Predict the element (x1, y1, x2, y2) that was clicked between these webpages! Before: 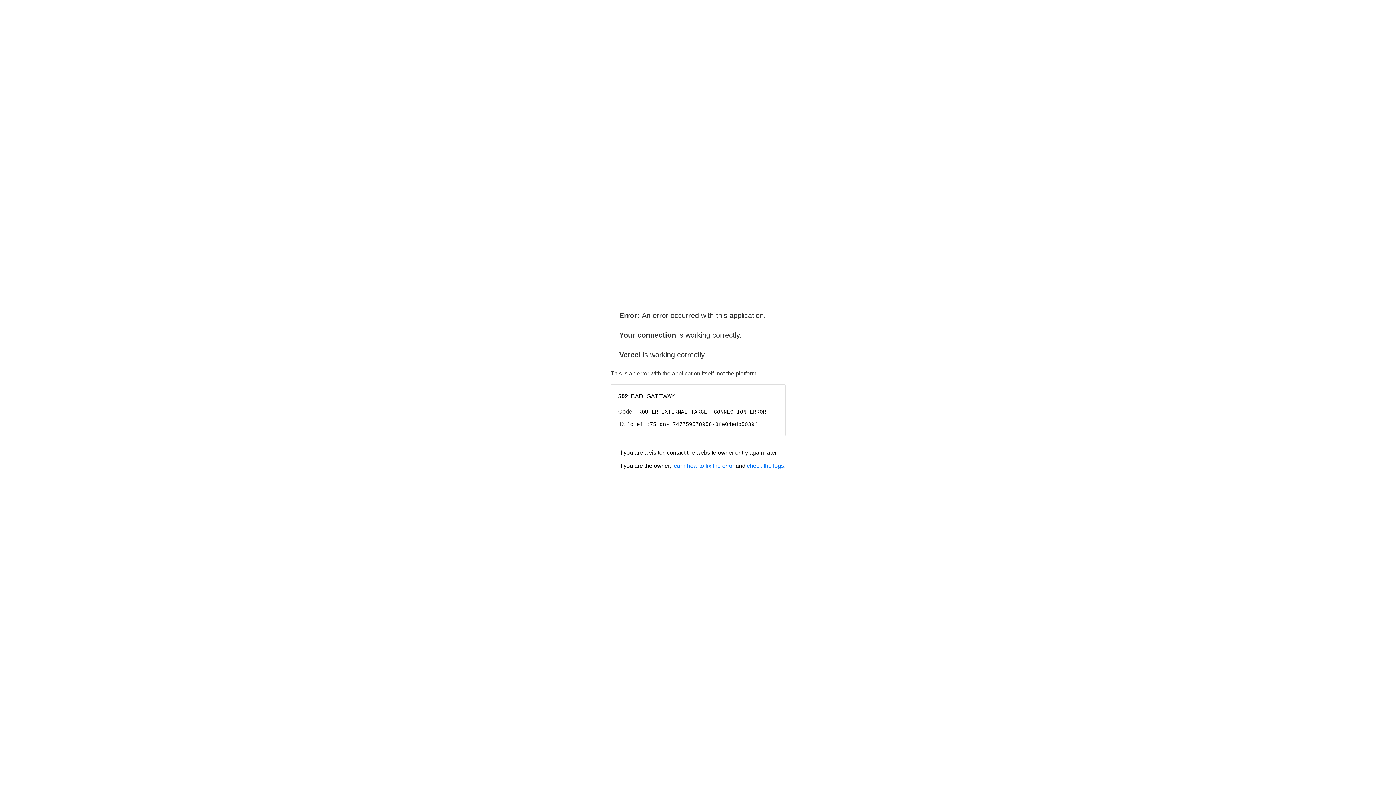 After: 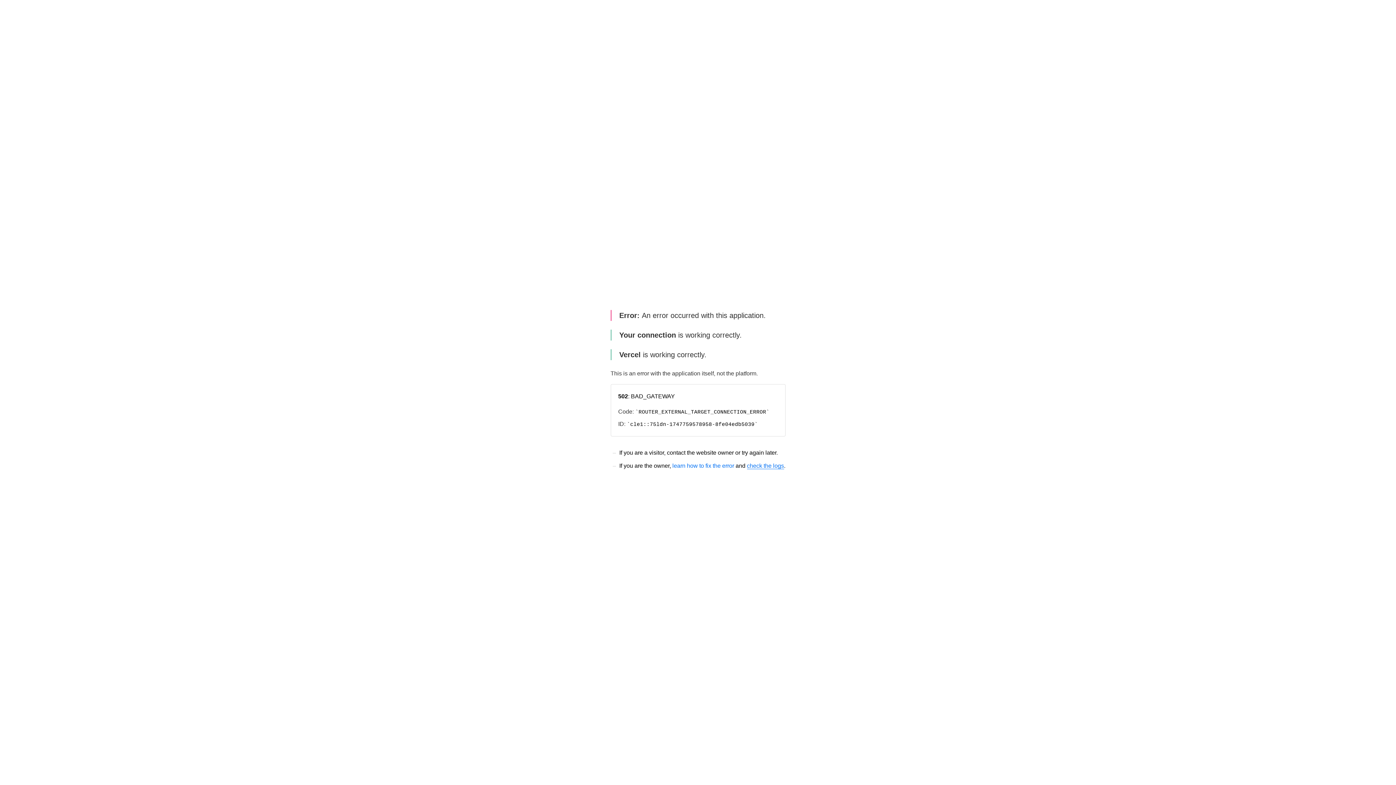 Action: bbox: (747, 462, 784, 469) label: check the logs